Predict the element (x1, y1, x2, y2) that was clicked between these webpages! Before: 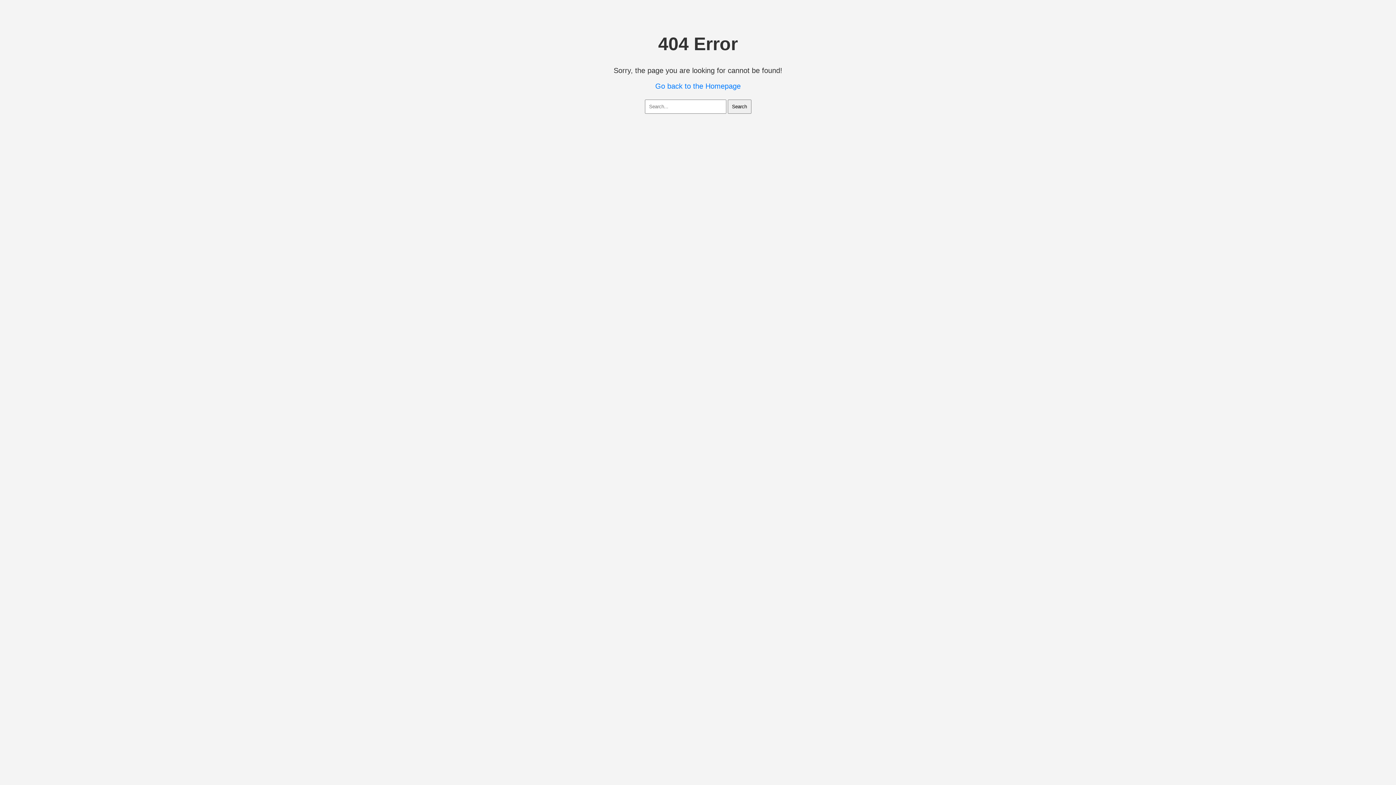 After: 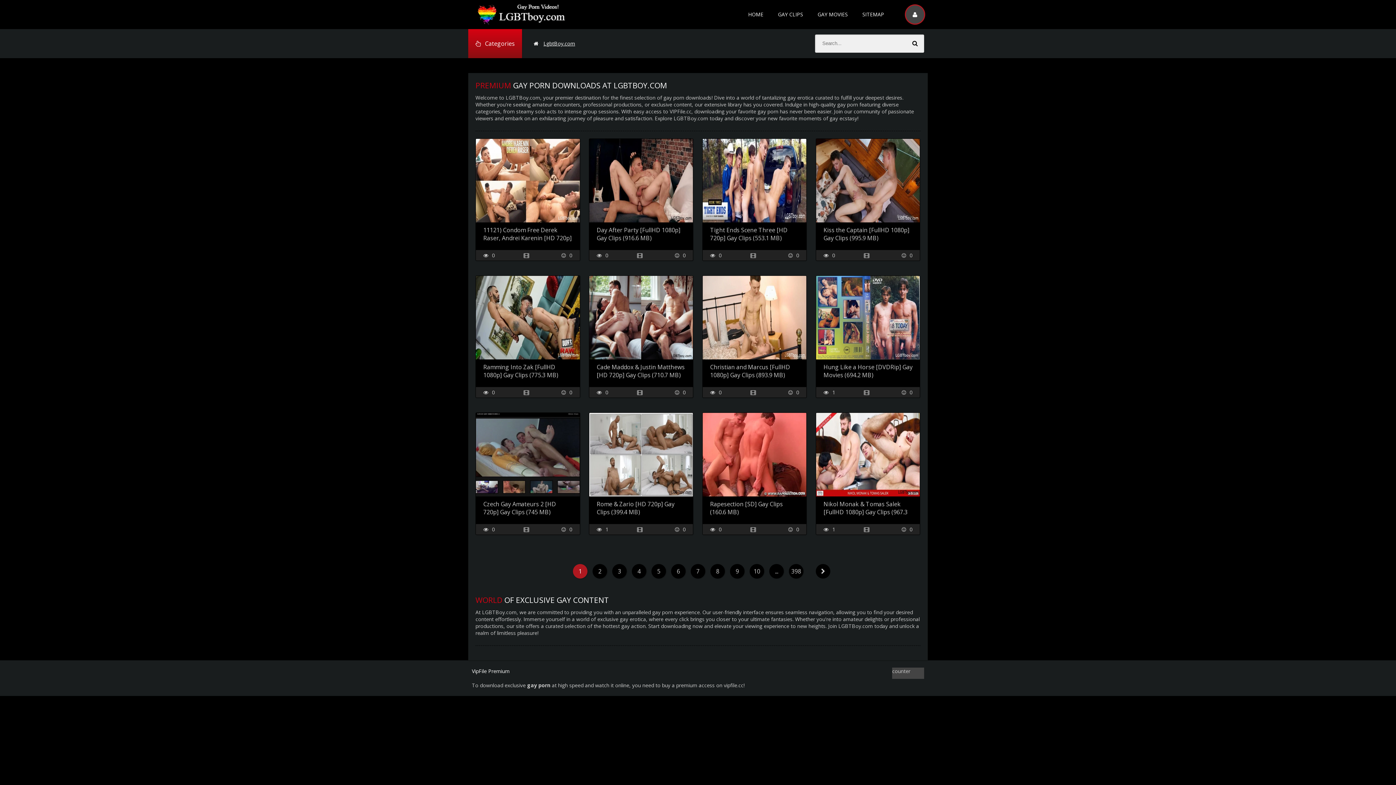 Action: label: Go back to the Homepage bbox: (655, 82, 740, 90)